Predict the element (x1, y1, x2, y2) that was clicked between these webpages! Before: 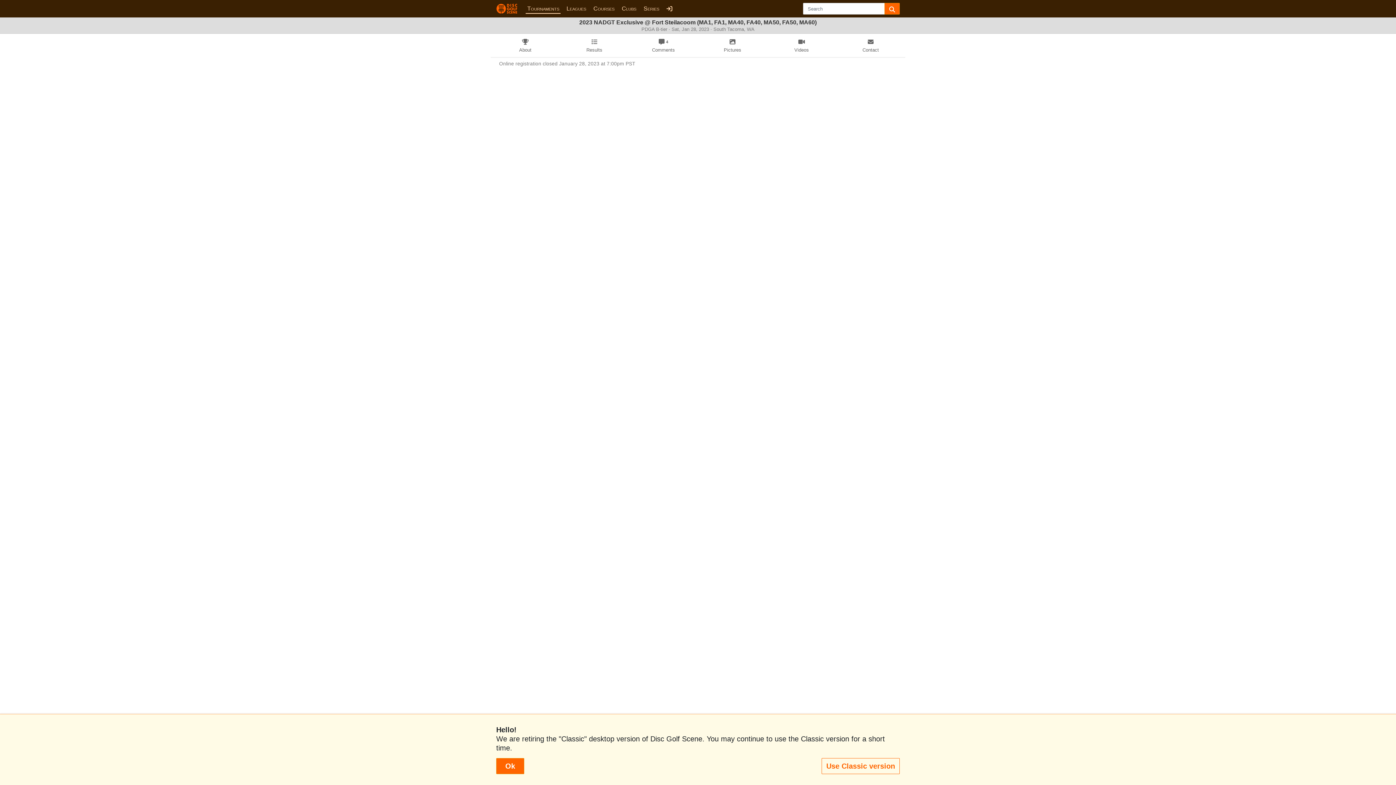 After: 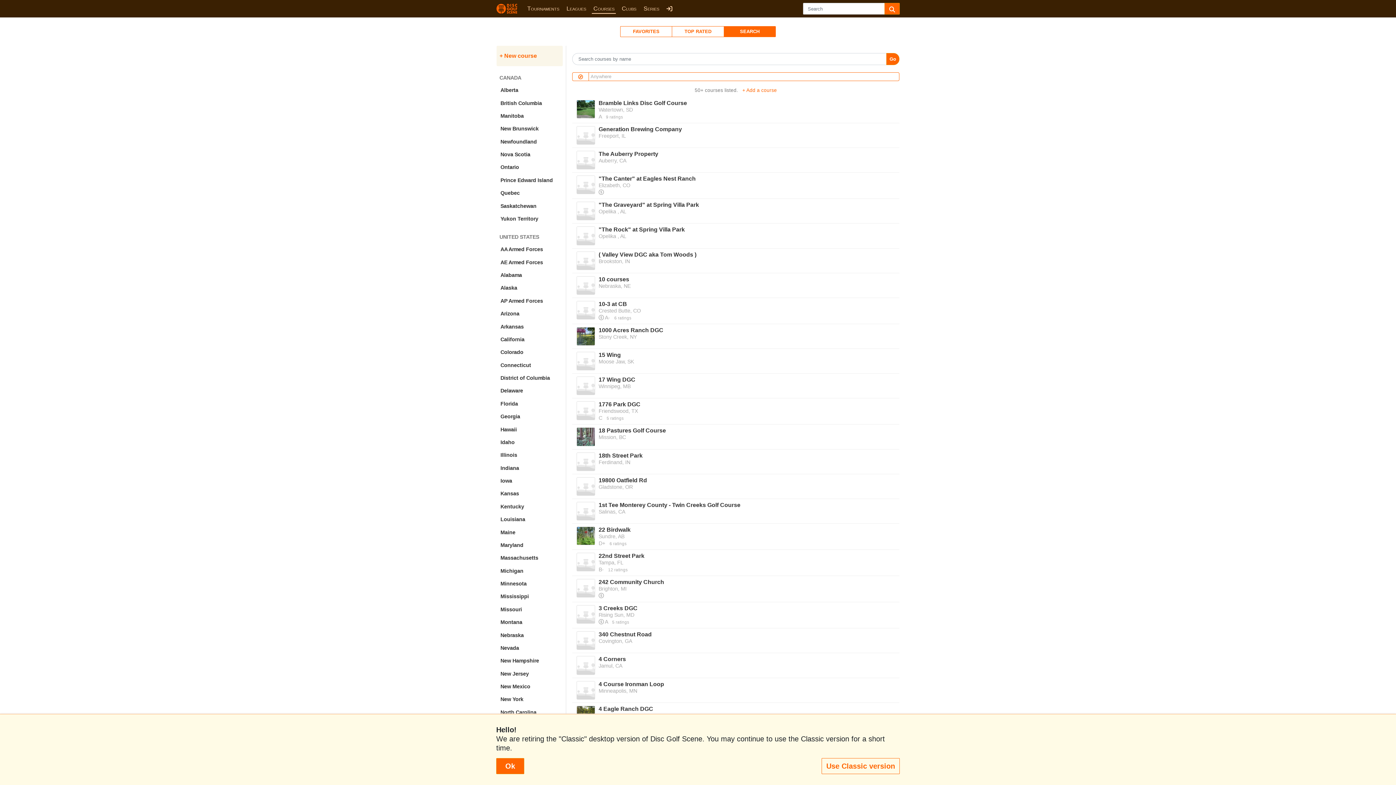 Action: bbox: (592, 4, 616, 13) label: Courses